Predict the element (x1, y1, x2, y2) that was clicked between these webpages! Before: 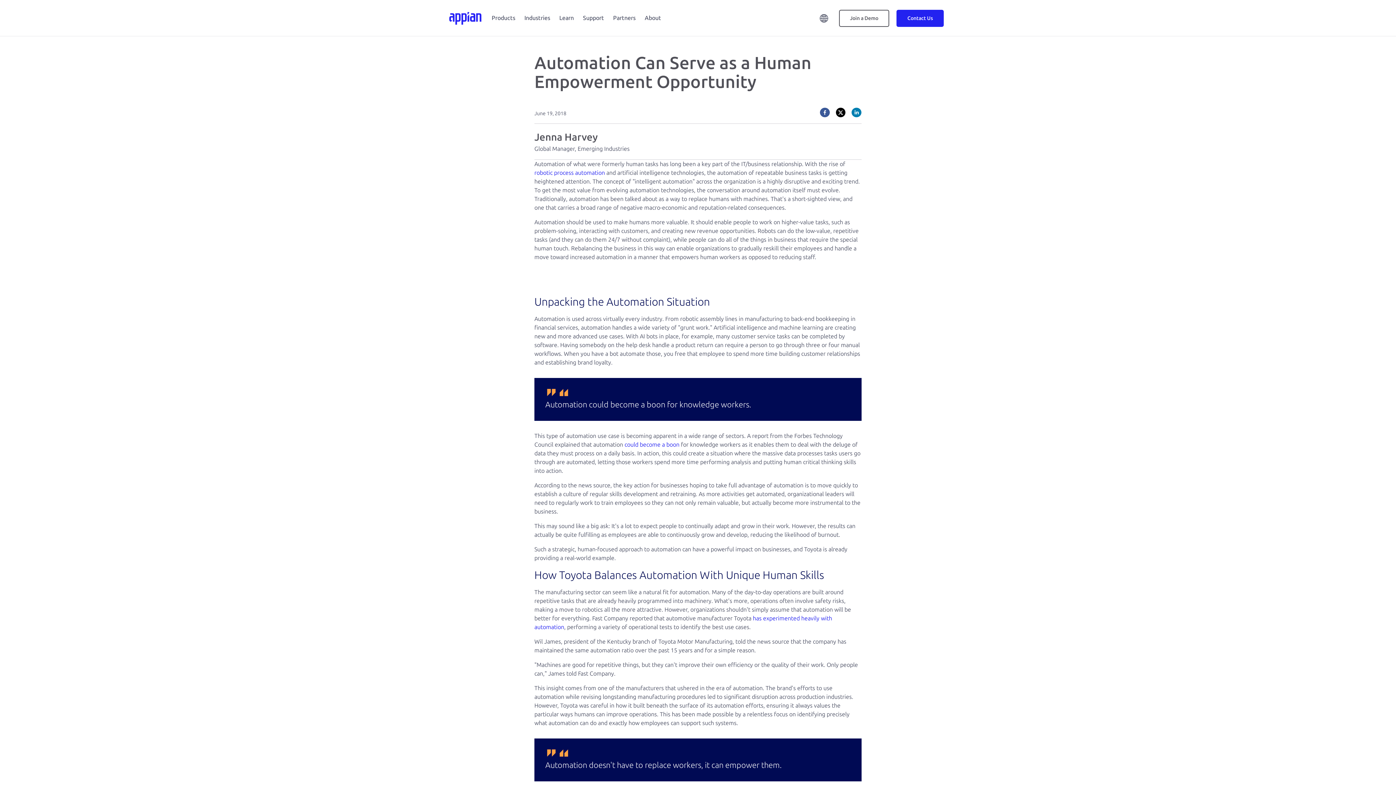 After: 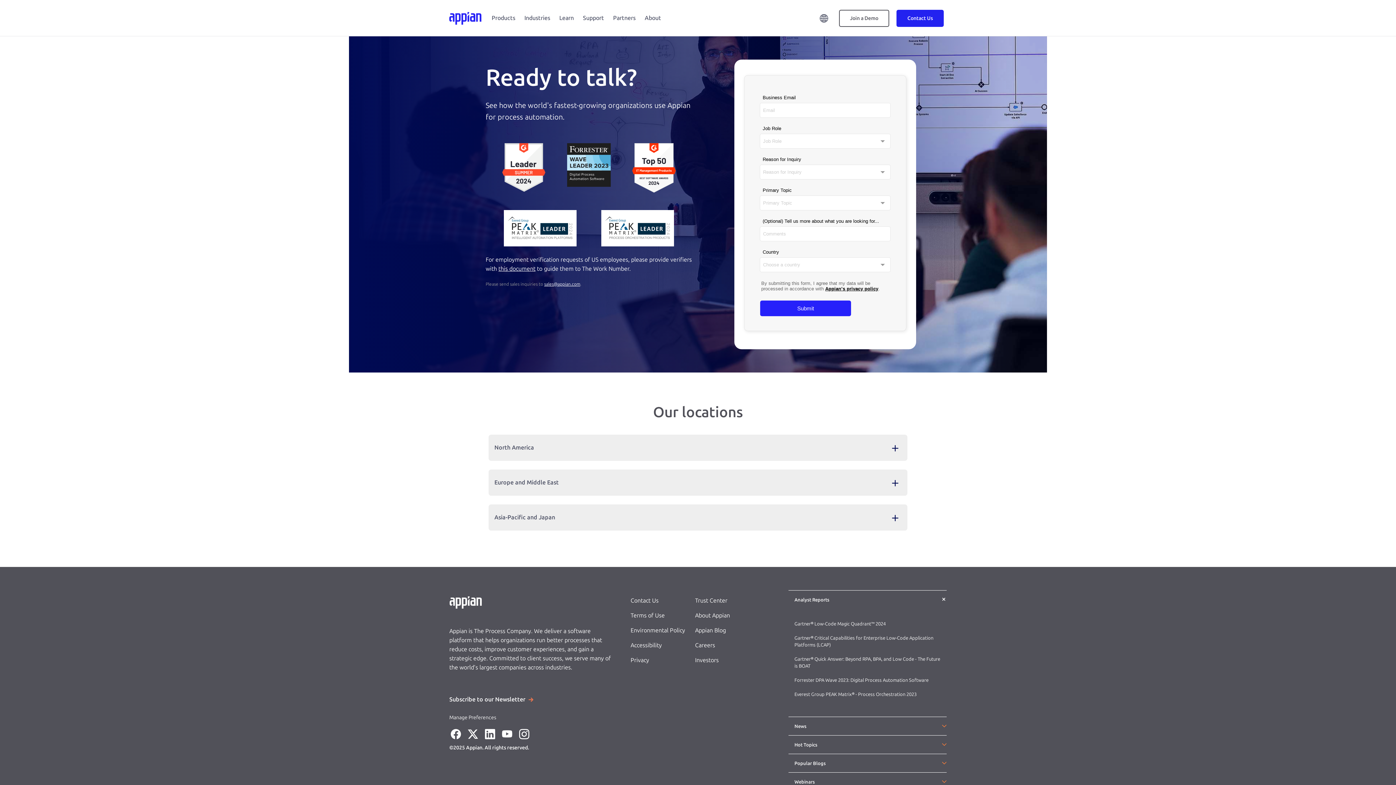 Action: bbox: (896, 14, 944, 21) label: Contact Us